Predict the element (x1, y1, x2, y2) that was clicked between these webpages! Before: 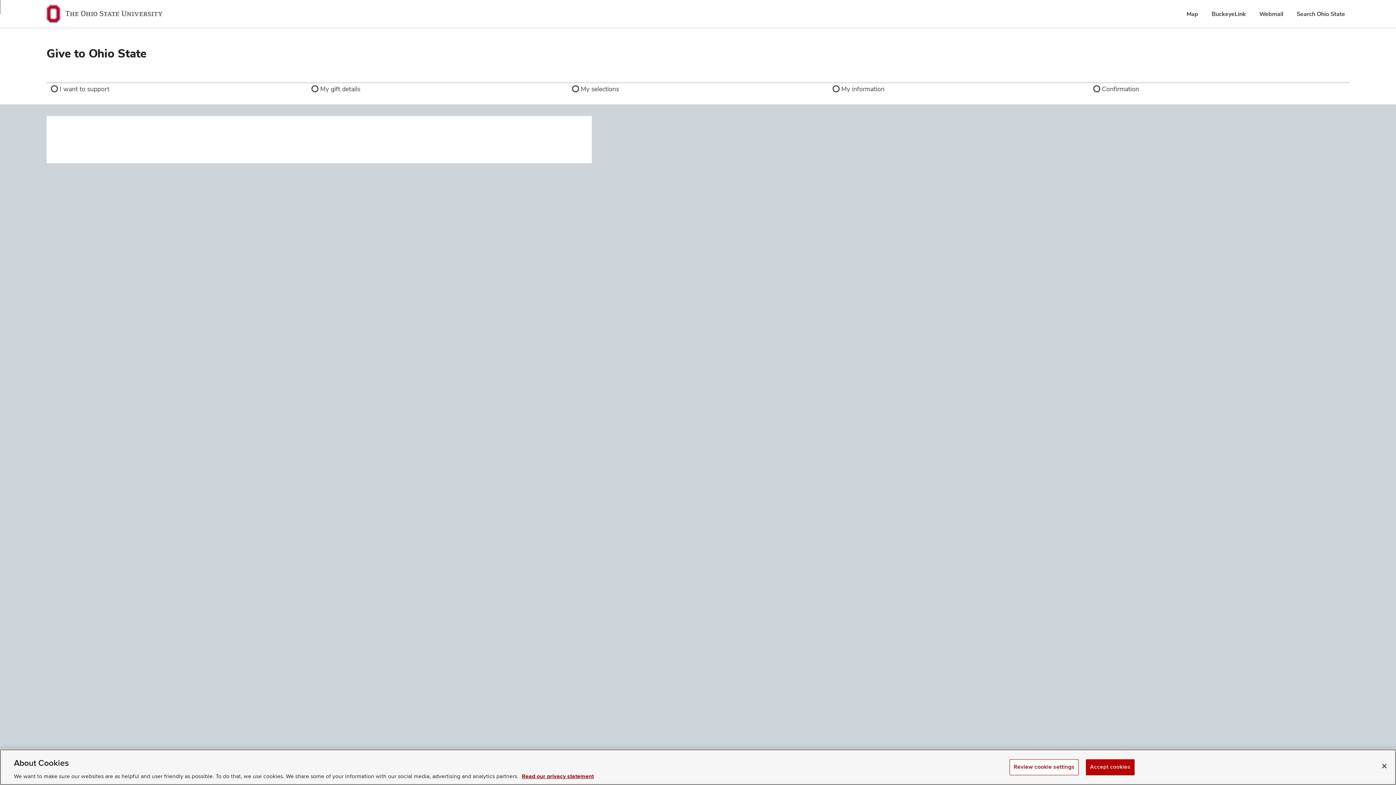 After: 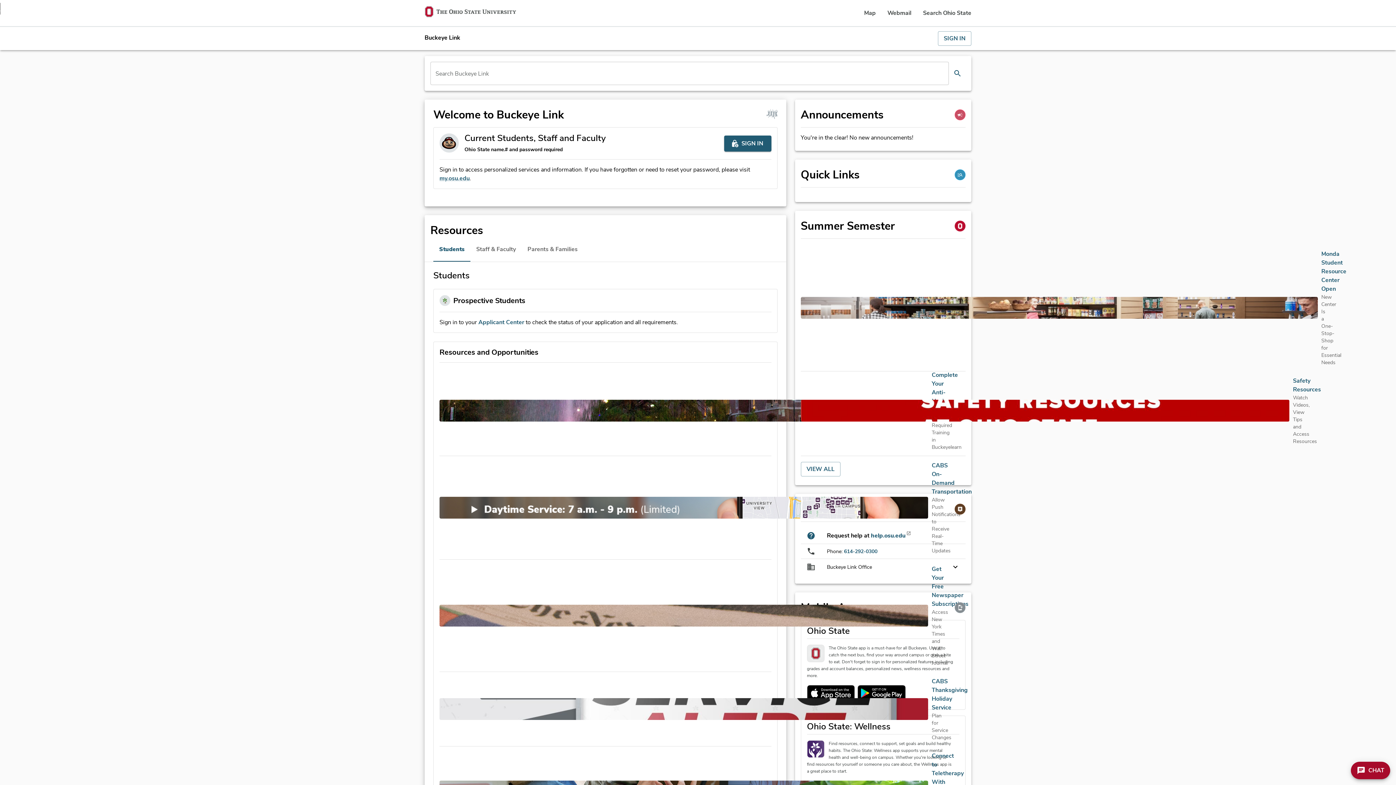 Action: bbox: (1212, 10, 1246, 17) label: BuckeyeLink